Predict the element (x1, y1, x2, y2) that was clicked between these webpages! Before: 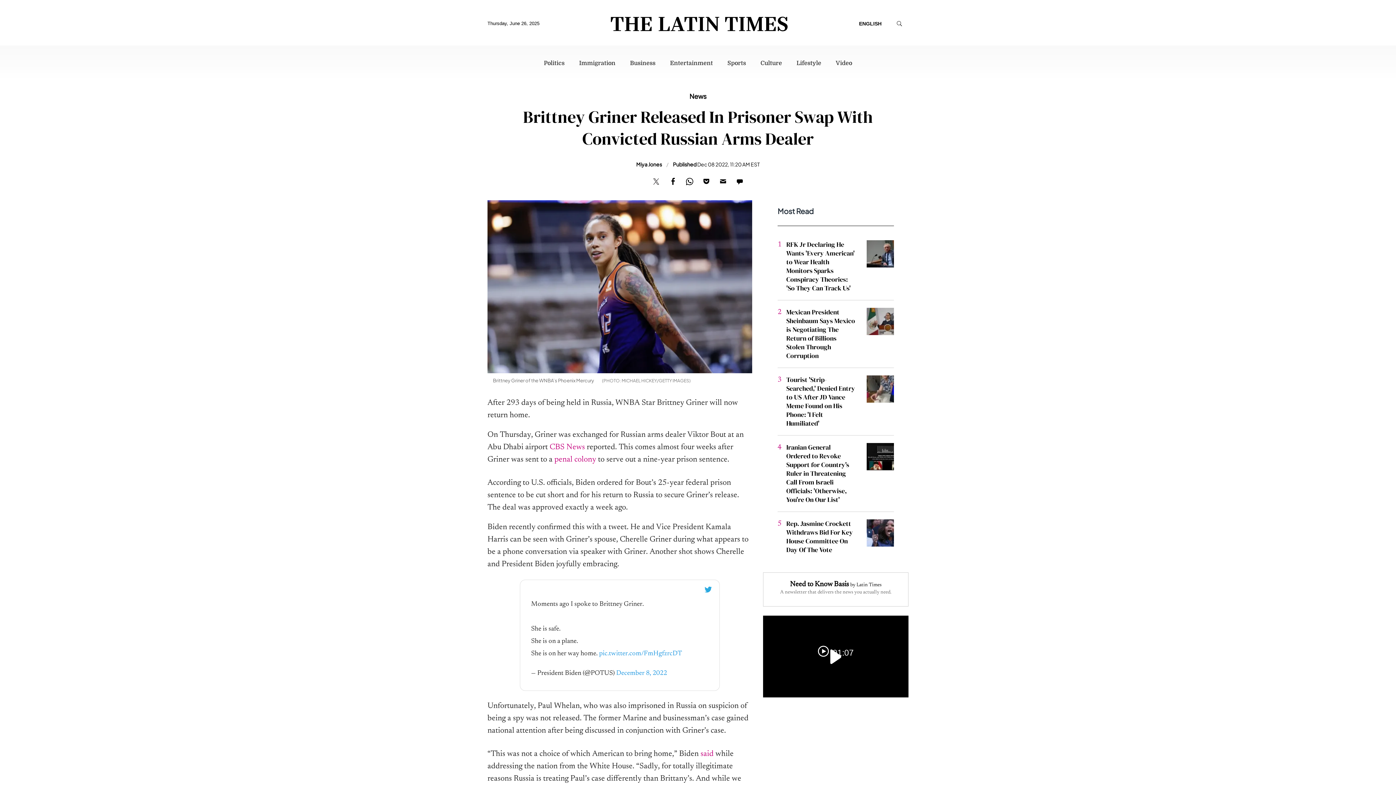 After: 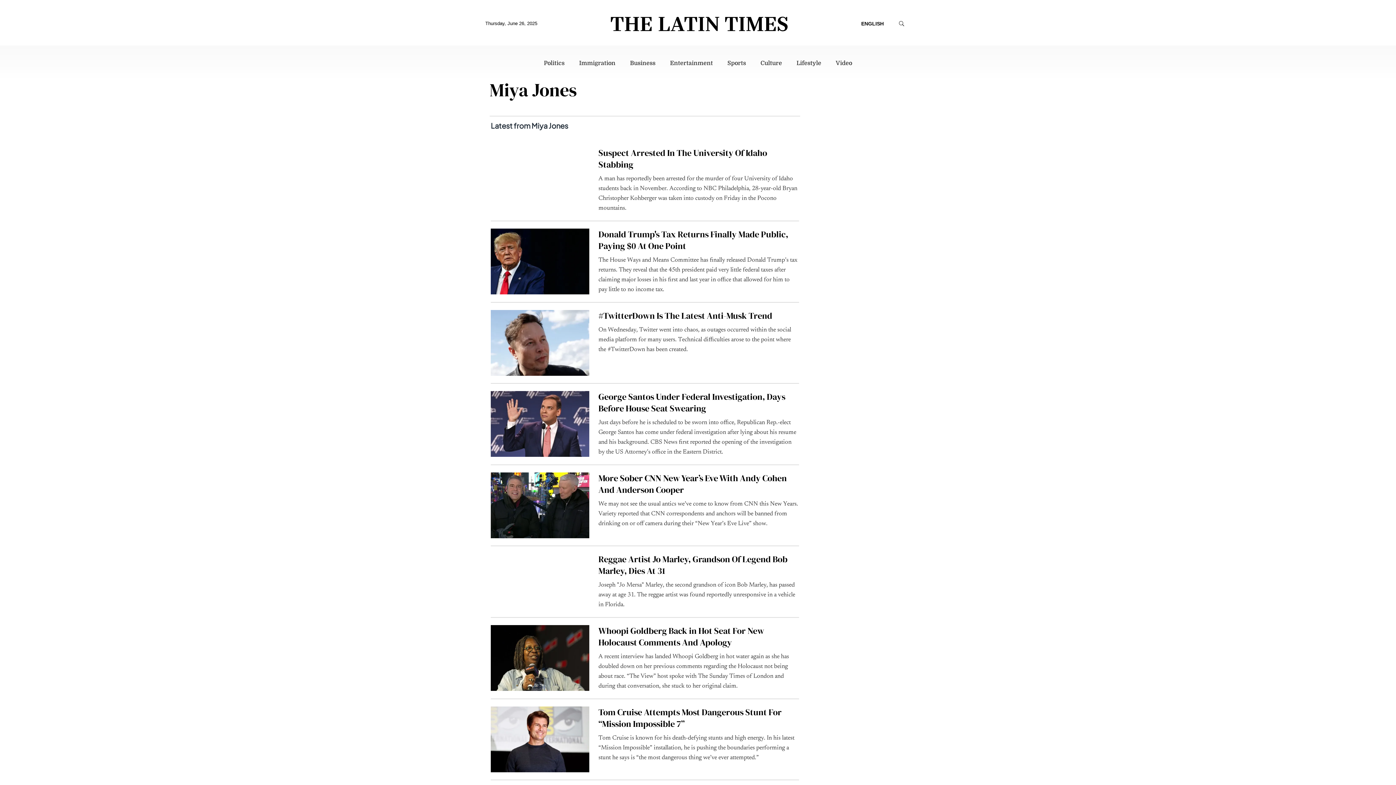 Action: bbox: (636, 161, 662, 167) label: Miya Jones